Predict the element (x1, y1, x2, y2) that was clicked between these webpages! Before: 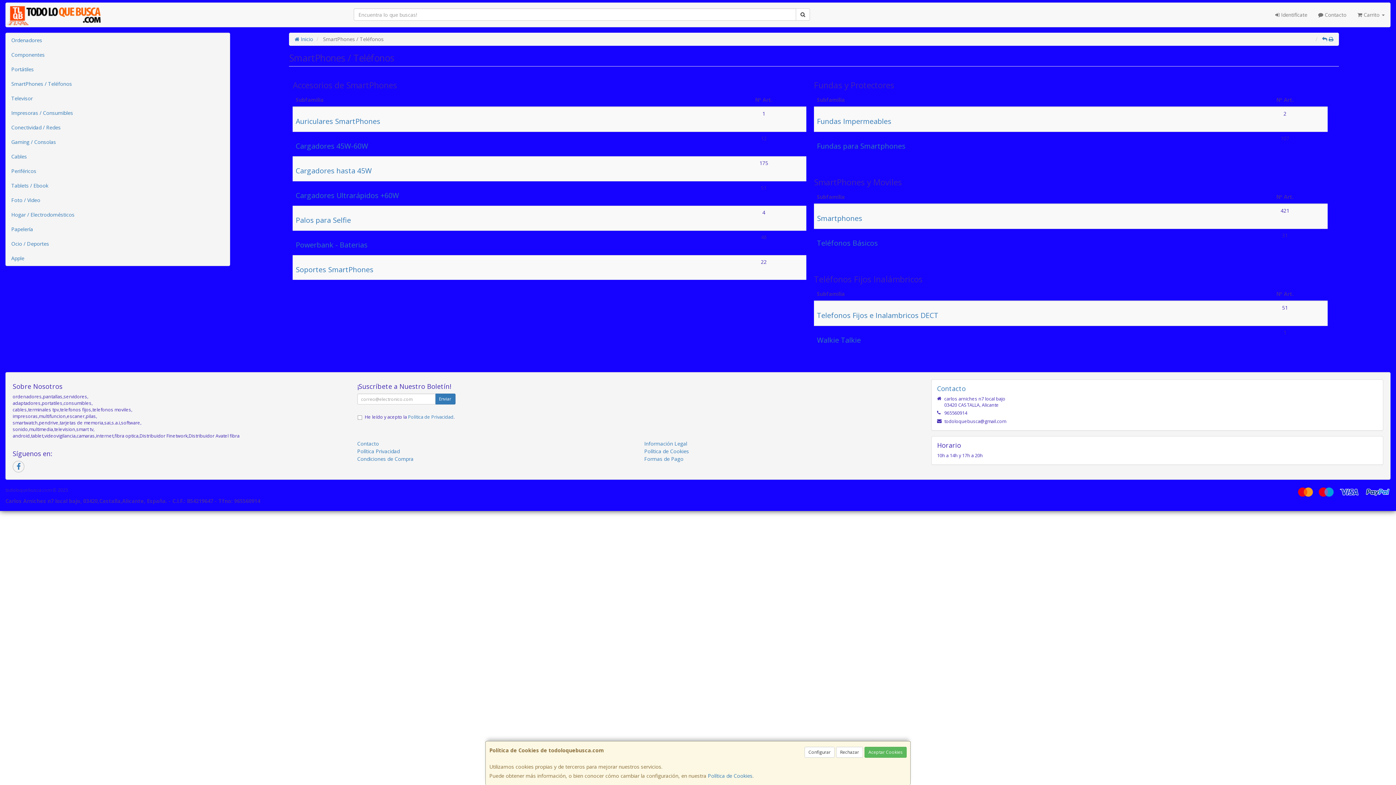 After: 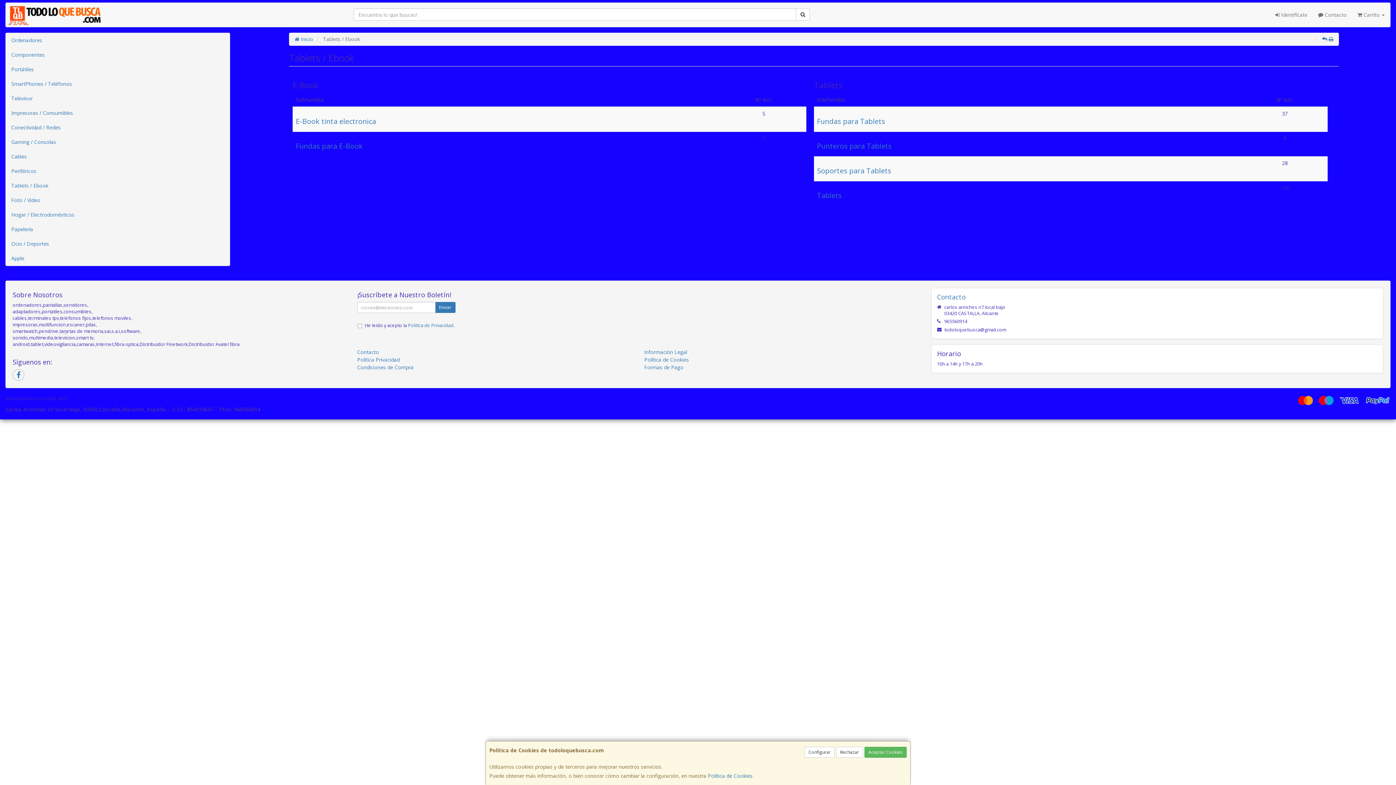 Action: bbox: (5, 178, 229, 193) label: Tablets / Ebook